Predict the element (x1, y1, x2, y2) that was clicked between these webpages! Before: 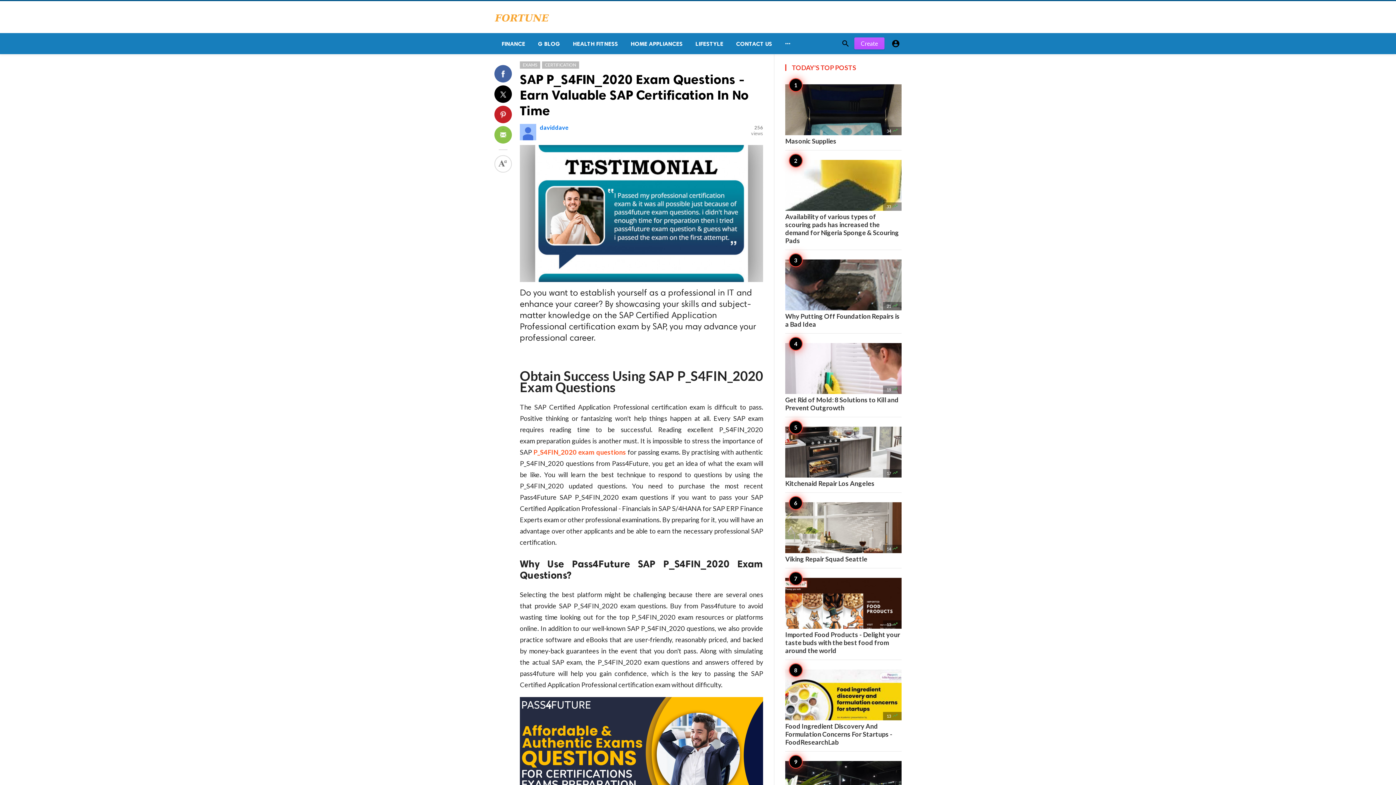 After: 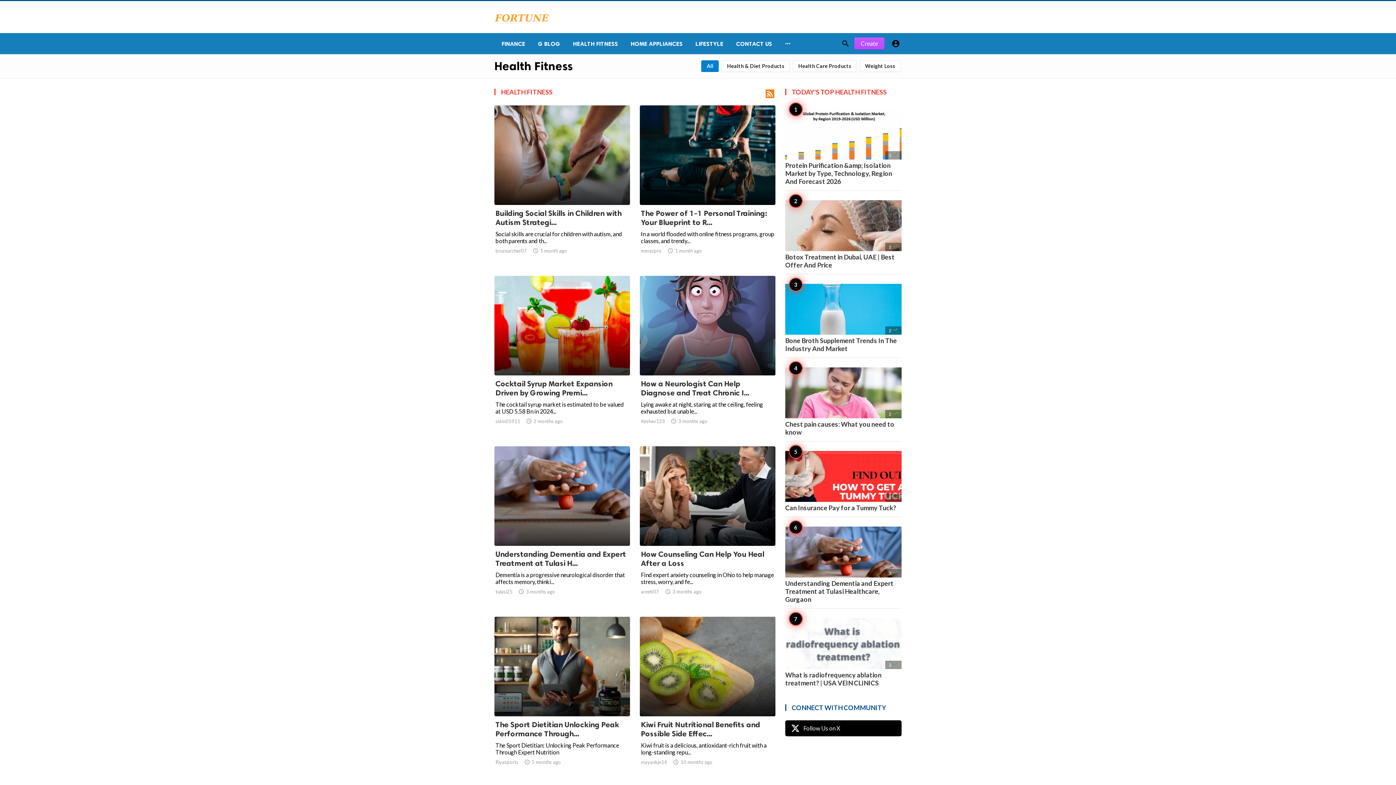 Action: bbox: (565, 33, 623, 54) label: HEALTH FITNESS